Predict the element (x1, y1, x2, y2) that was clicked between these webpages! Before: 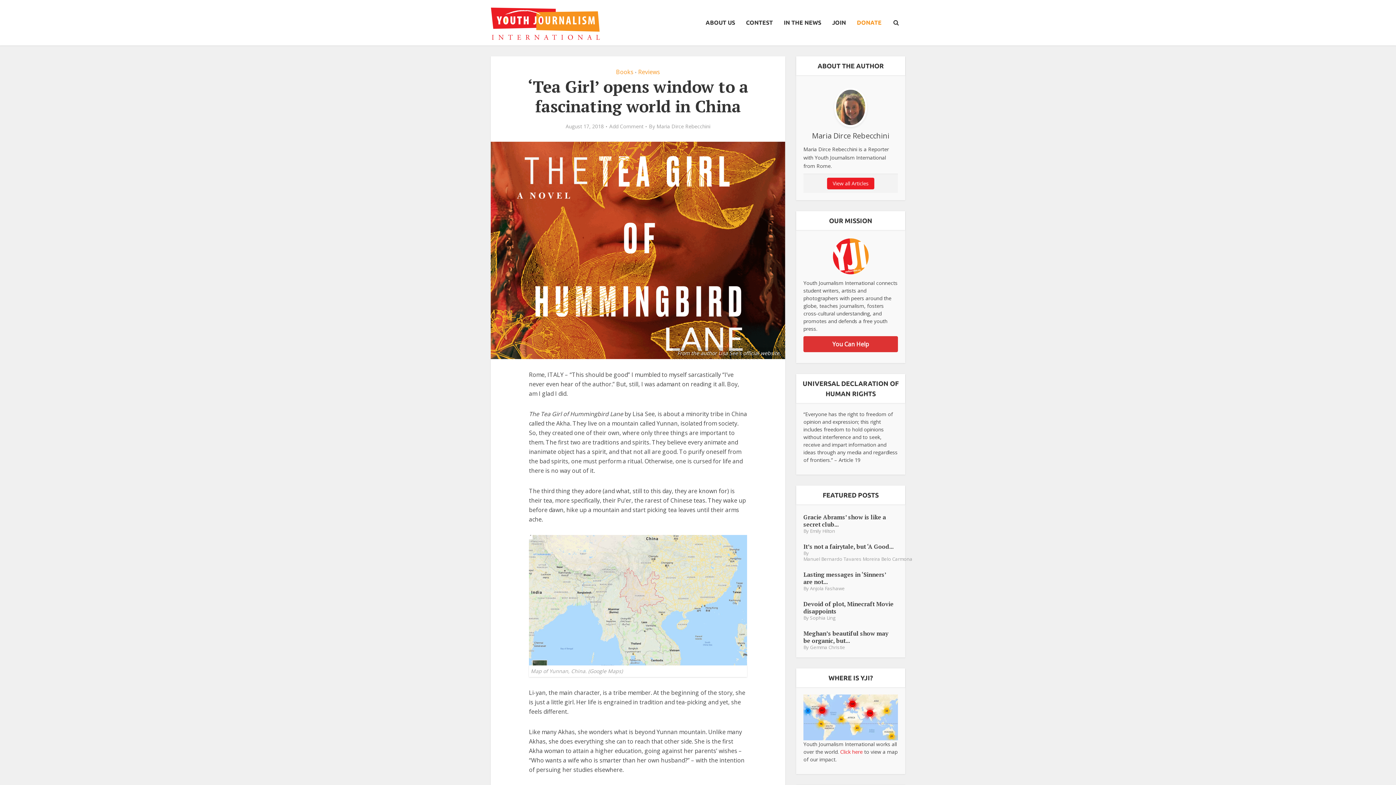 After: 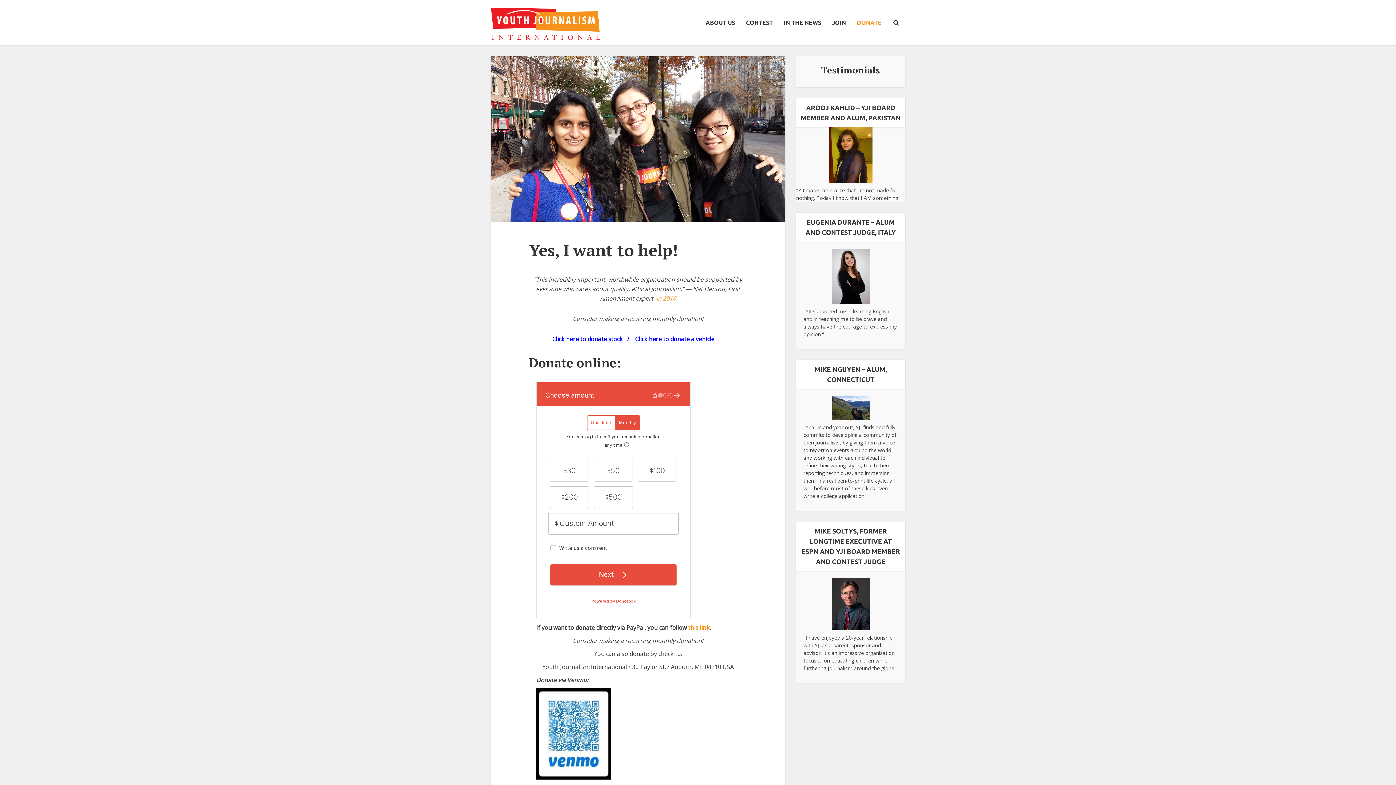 Action: label: DONATE bbox: (851, 0, 887, 45)